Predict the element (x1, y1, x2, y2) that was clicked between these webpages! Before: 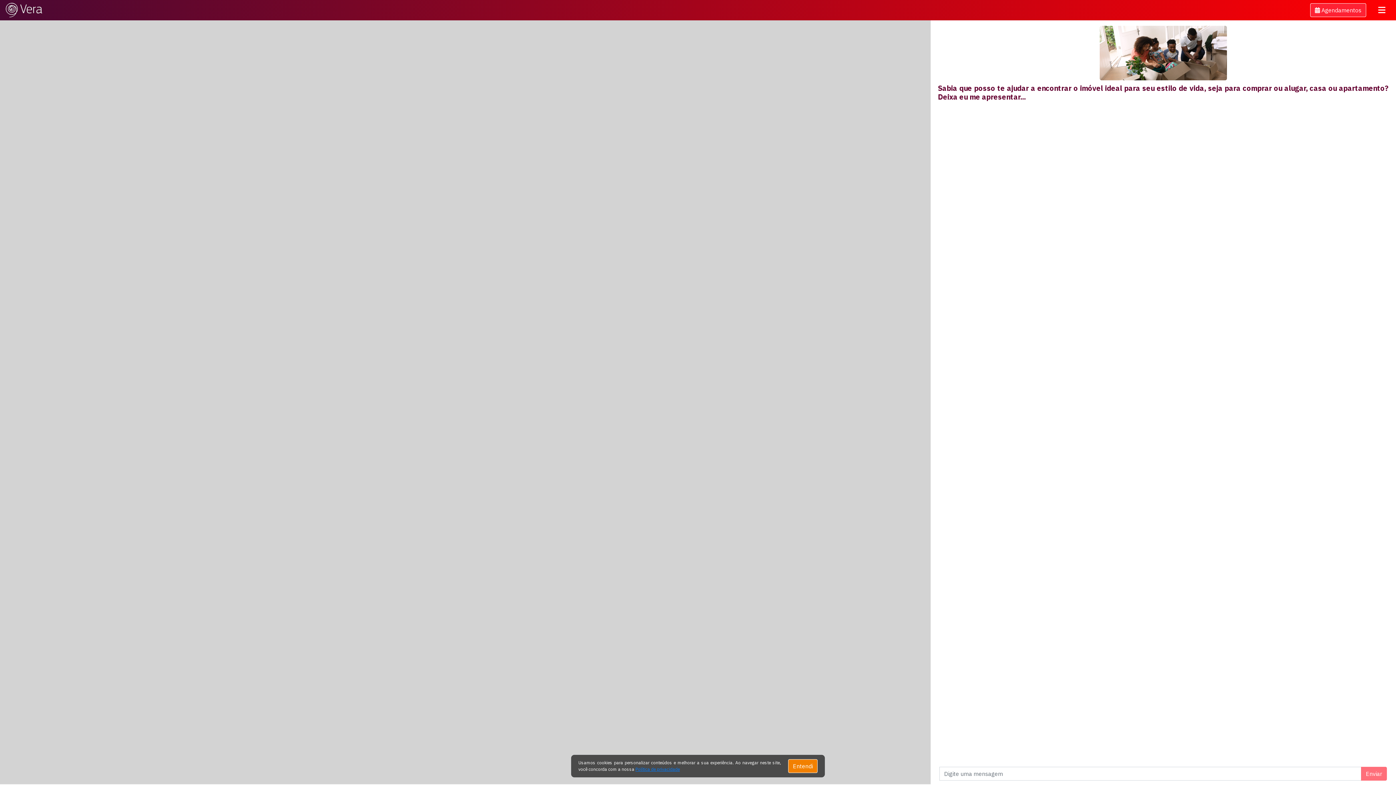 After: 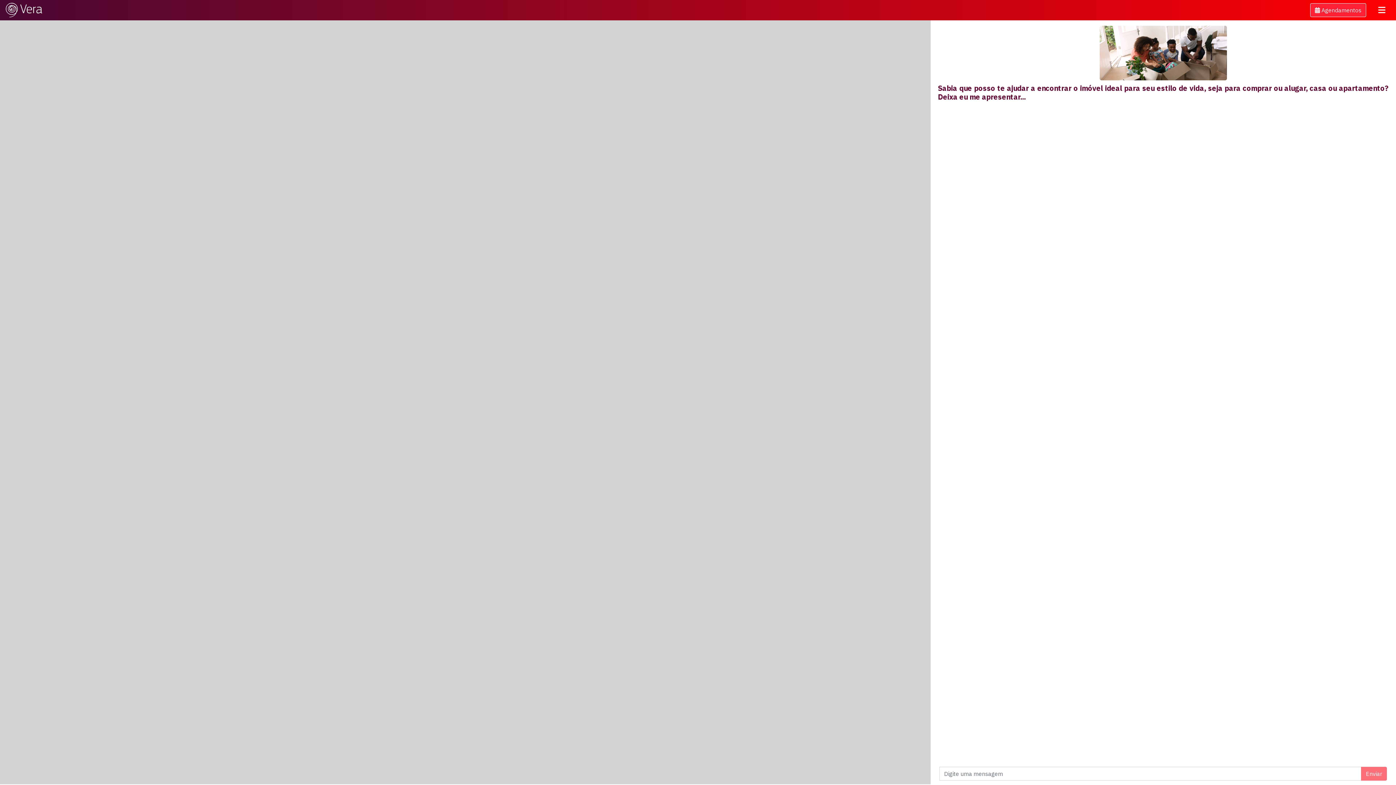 Action: label: Close bbox: (788, 759, 817, 773)